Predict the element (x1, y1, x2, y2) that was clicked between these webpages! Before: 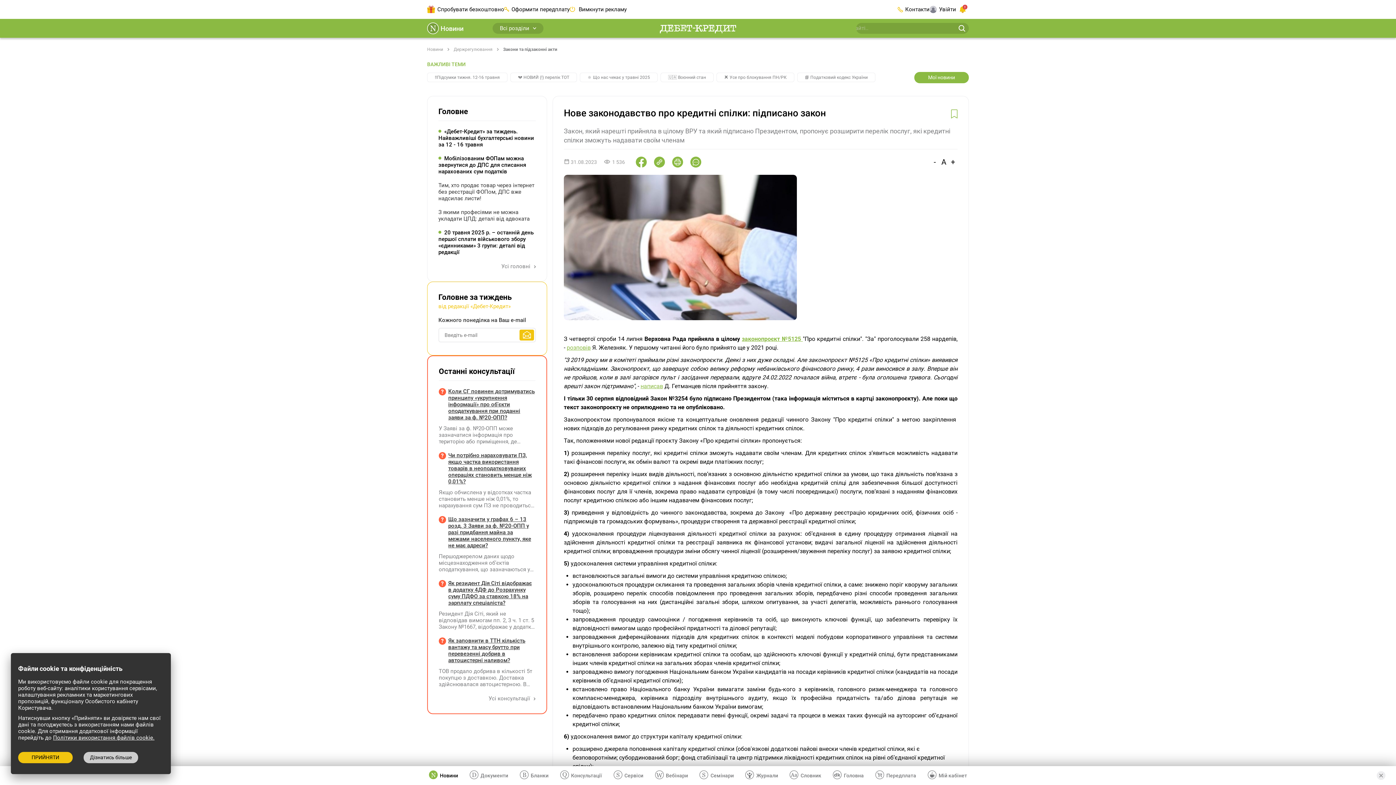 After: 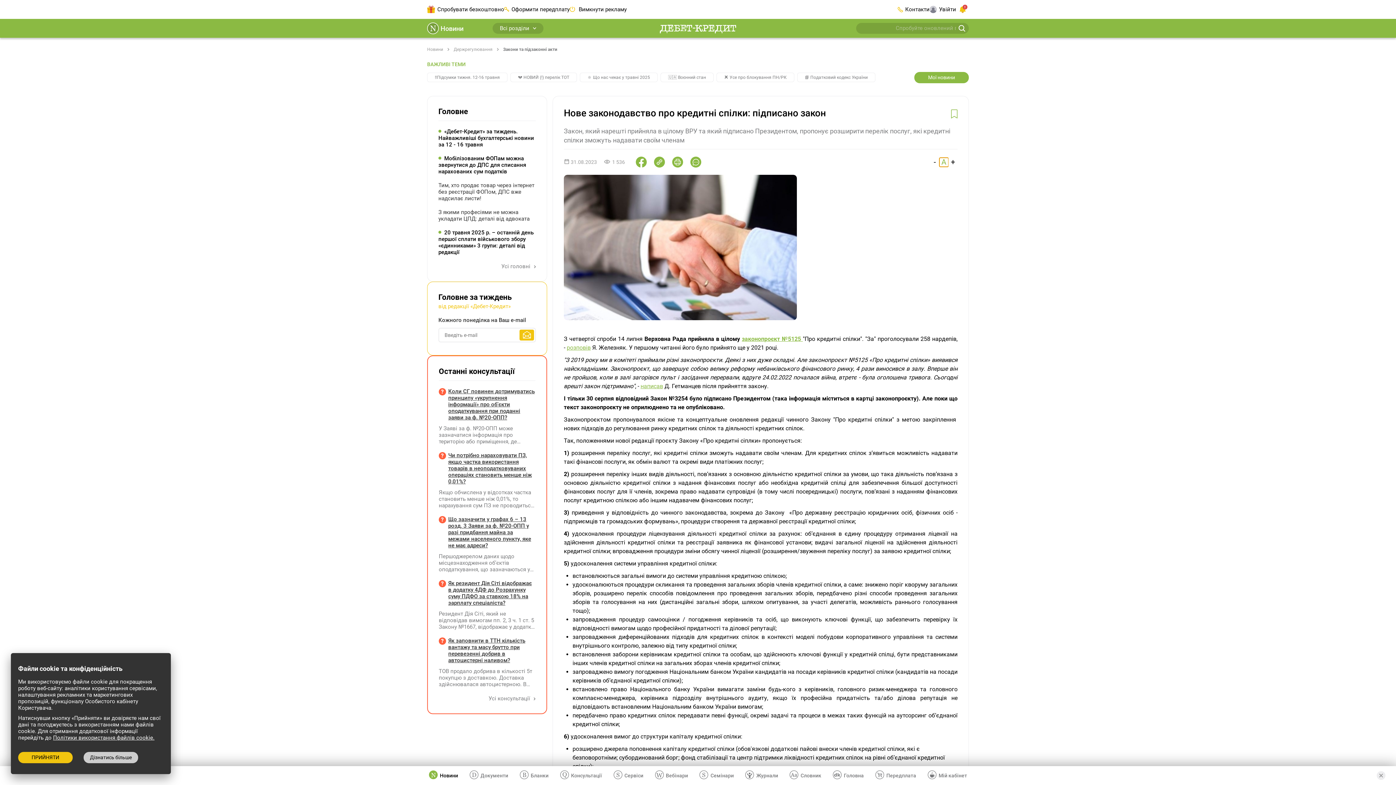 Action: label: A bbox: (939, 157, 948, 166)